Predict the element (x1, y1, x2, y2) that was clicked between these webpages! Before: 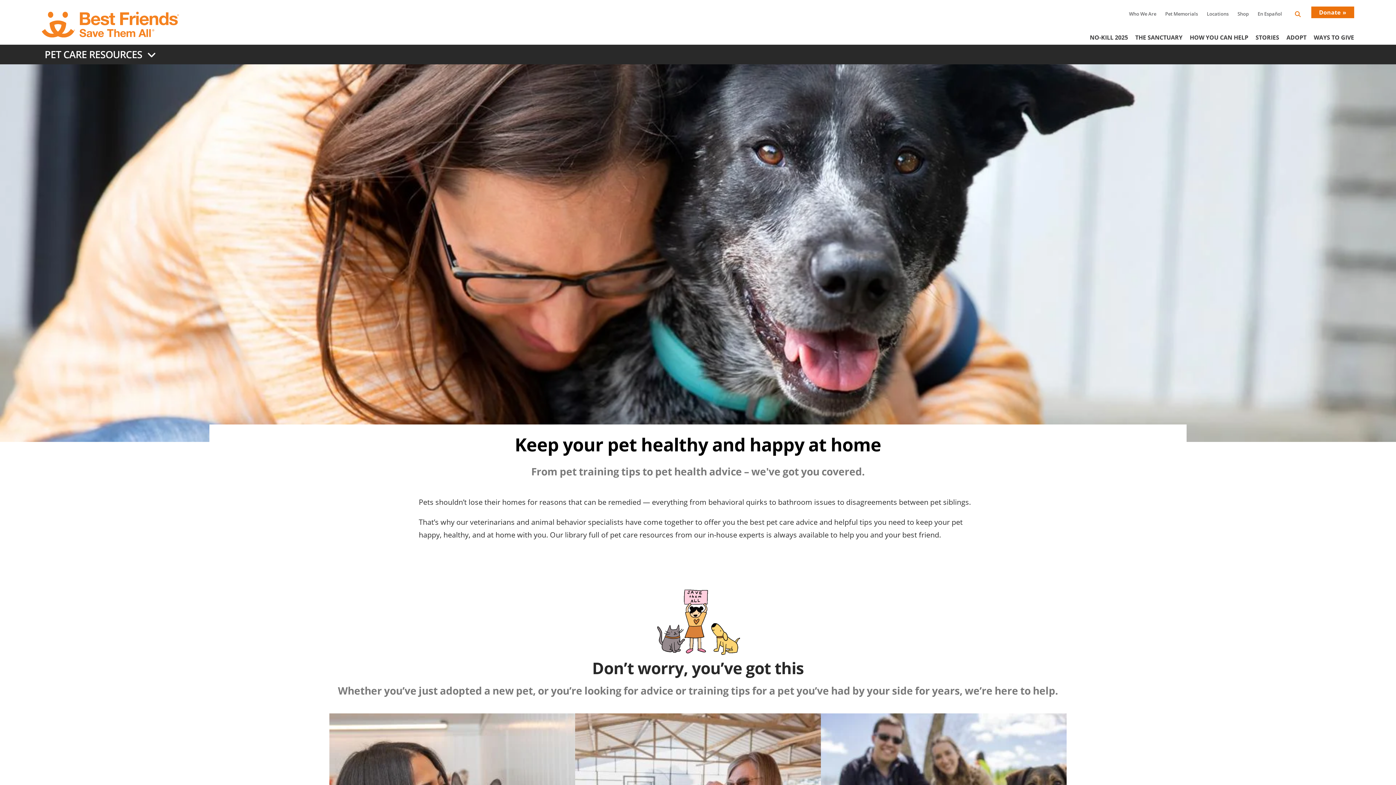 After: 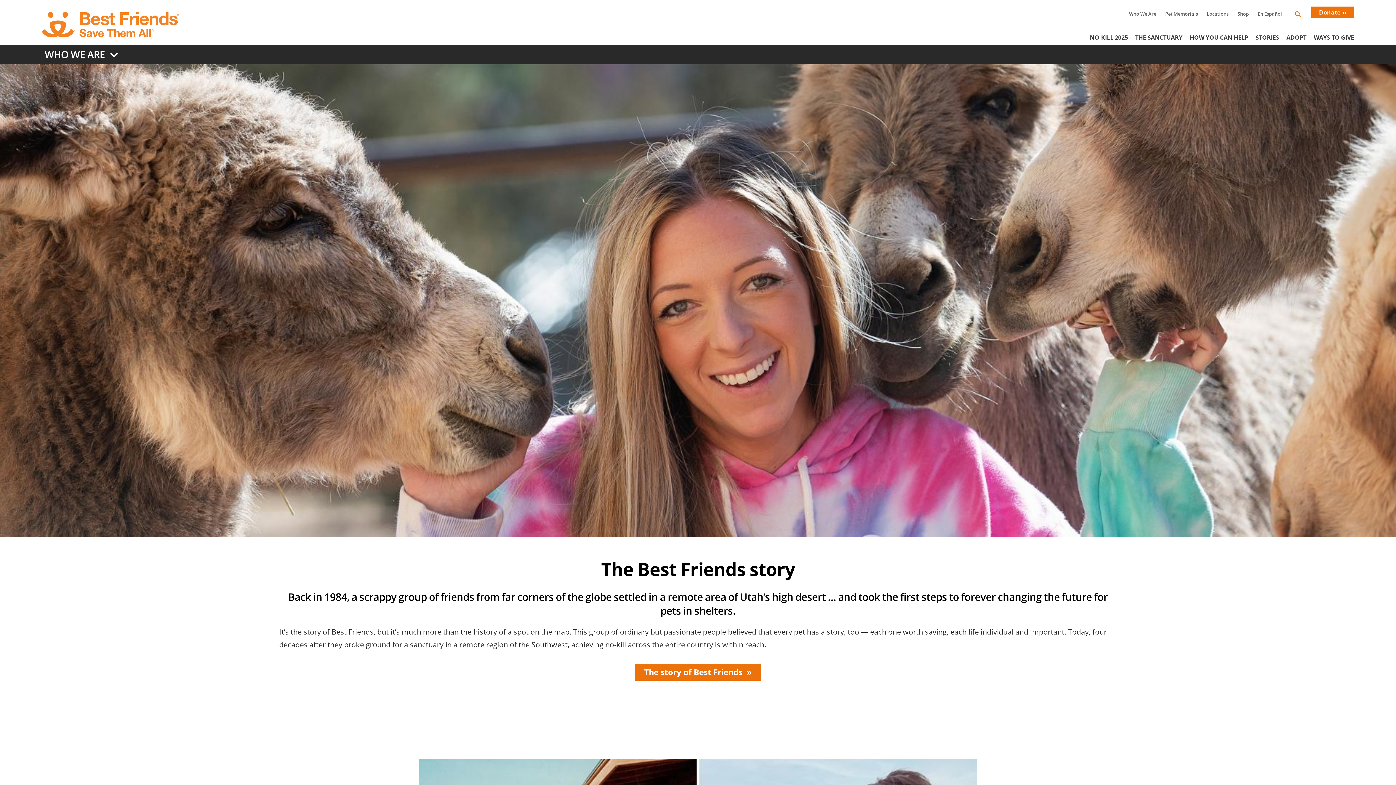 Action: bbox: (1125, 6, 1160, 20) label: Who We Are